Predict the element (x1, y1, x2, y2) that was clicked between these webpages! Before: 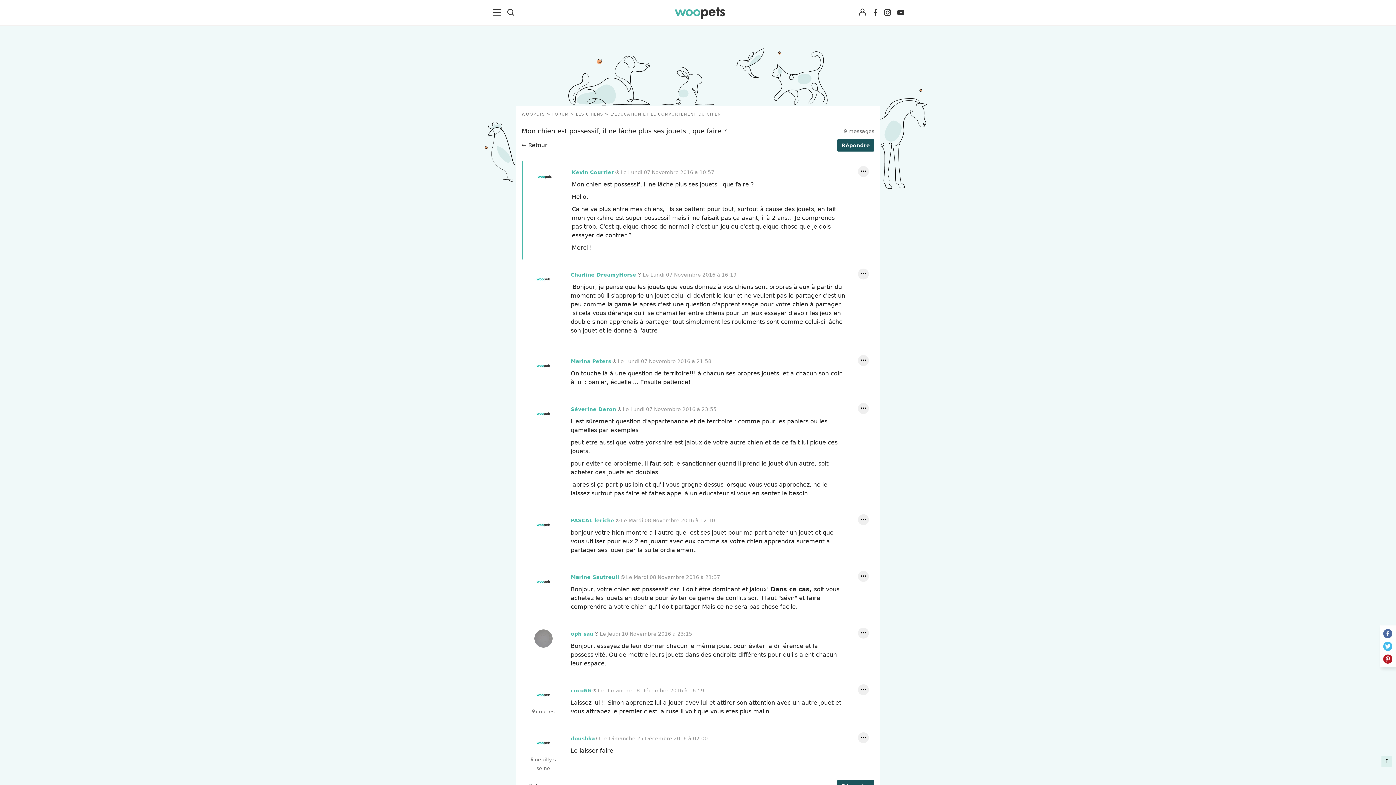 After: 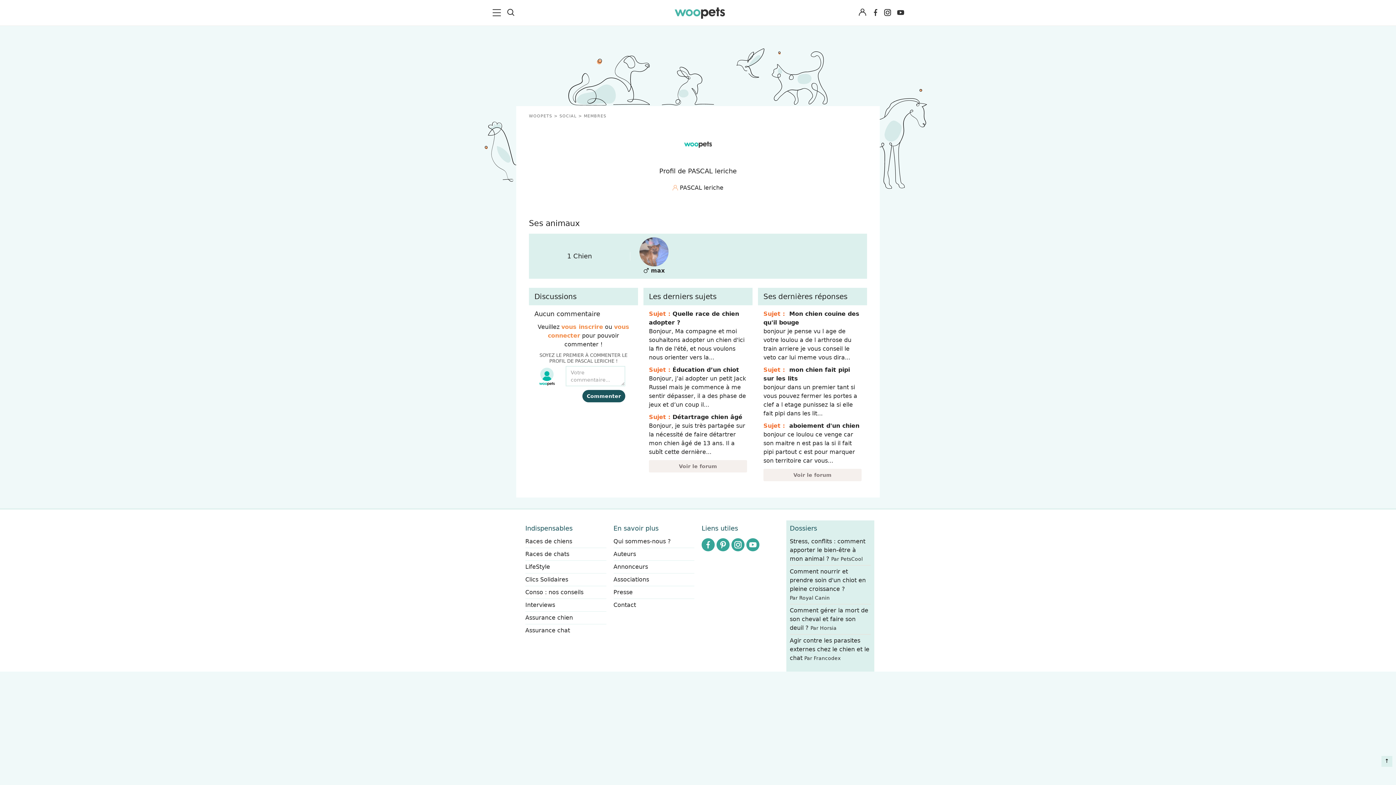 Action: bbox: (534, 516, 552, 534) label:  PASCAL leriche